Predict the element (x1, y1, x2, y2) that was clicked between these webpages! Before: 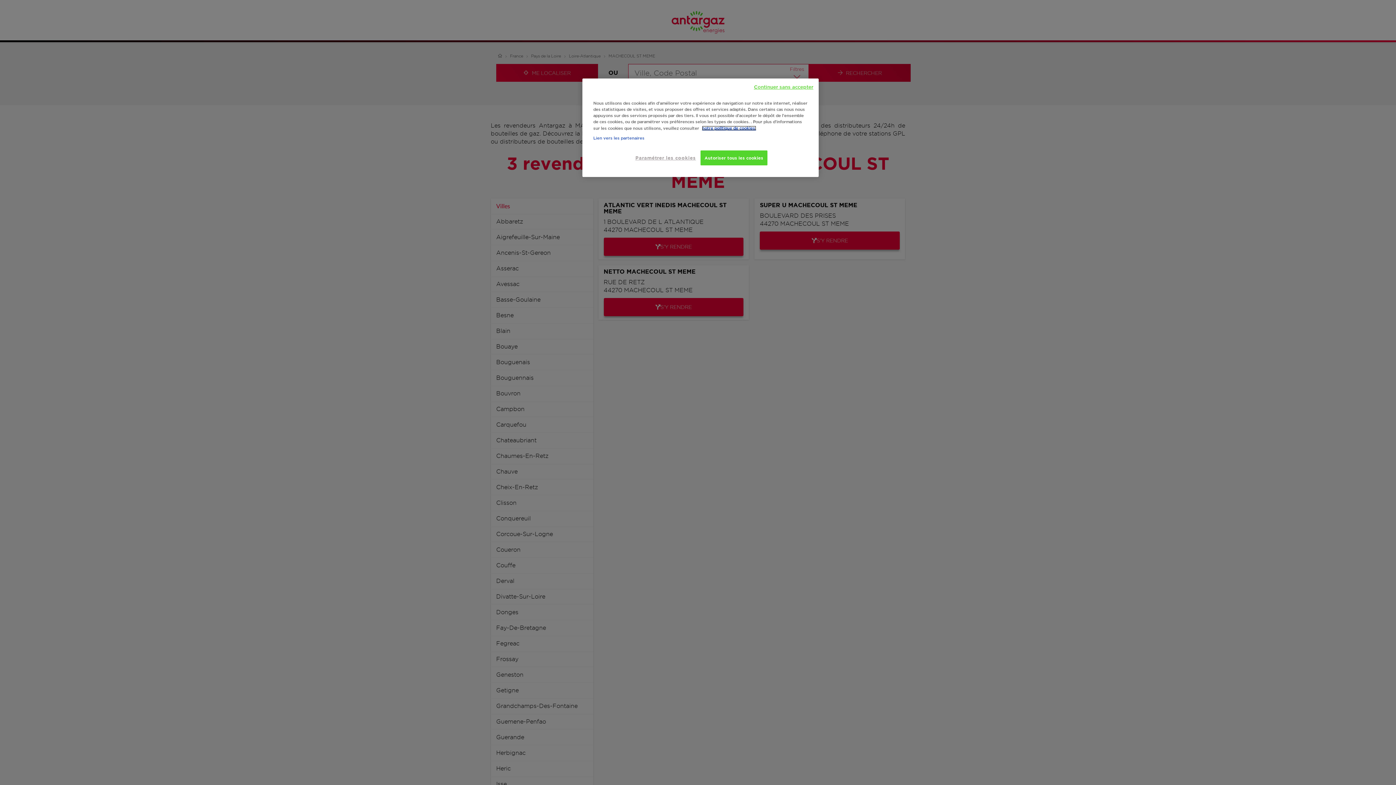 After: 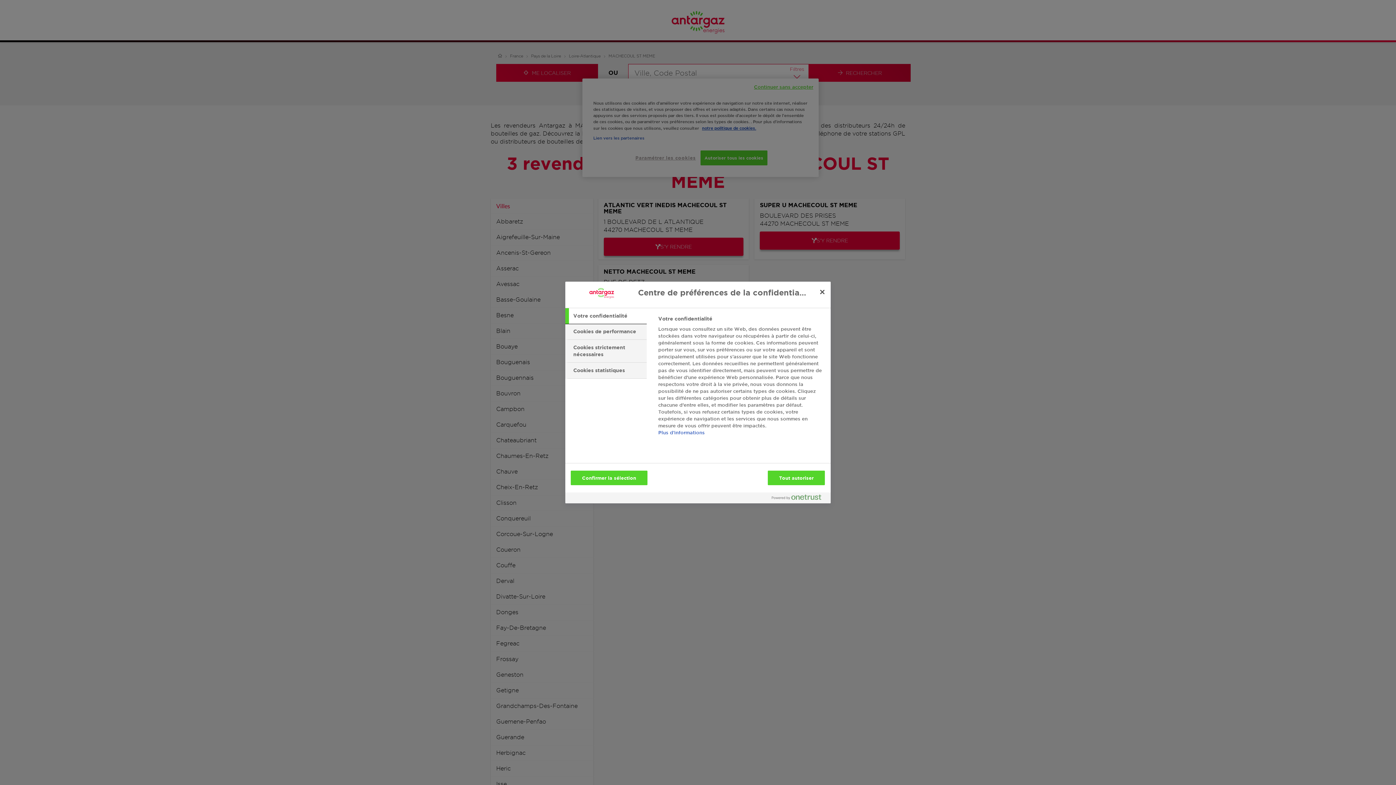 Action: bbox: (635, 150, 696, 165) label: Paramétrer les cookies